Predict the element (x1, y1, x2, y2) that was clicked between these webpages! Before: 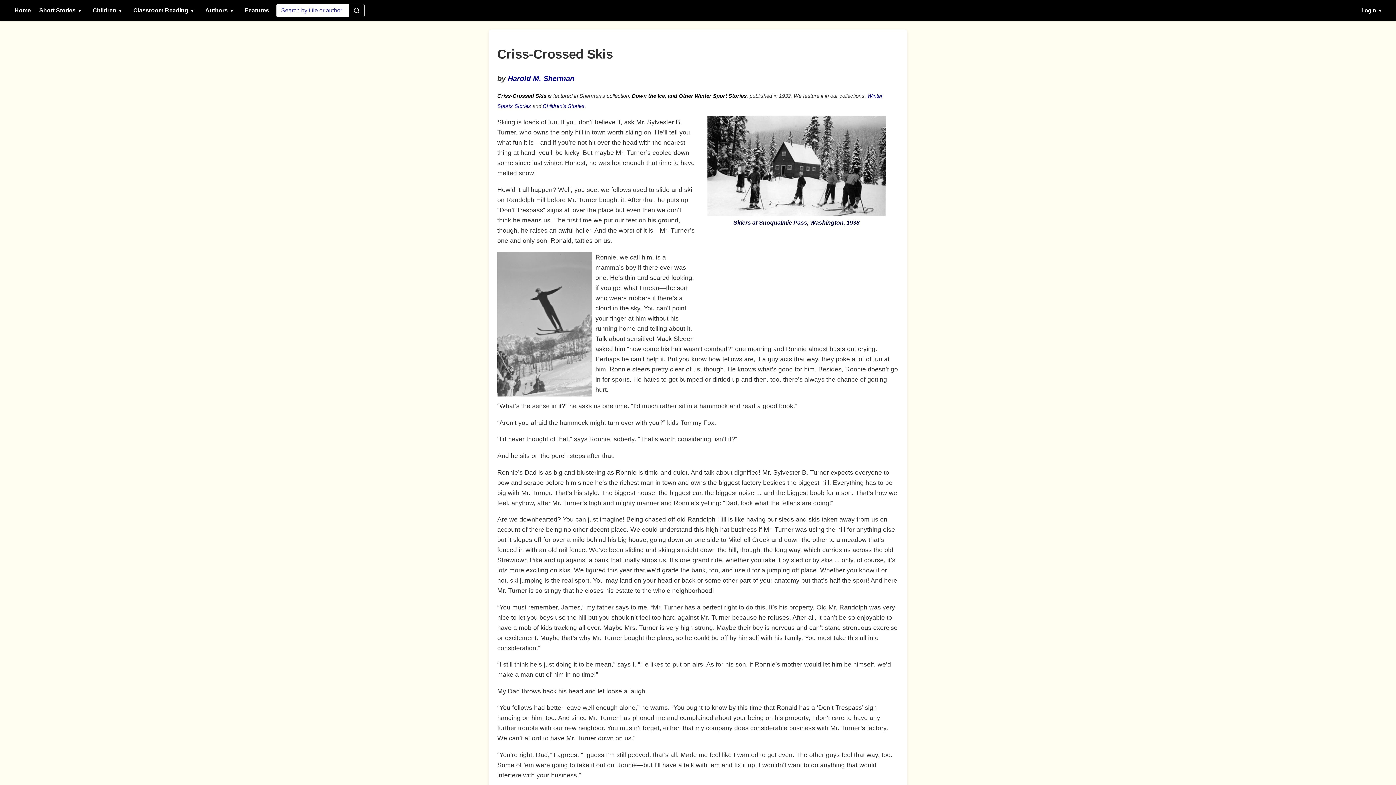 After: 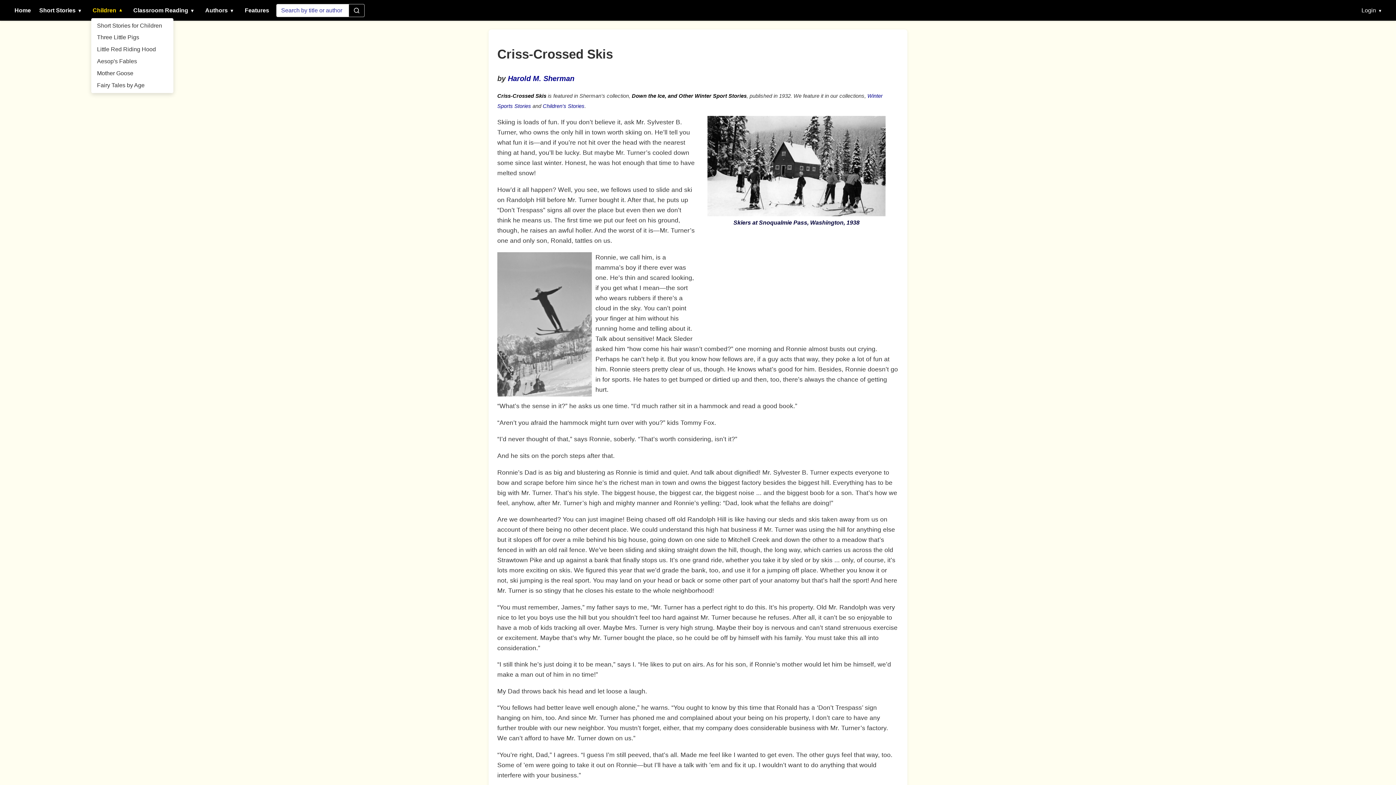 Action: label: Children ▾ bbox: (91, 4, 123, 16)